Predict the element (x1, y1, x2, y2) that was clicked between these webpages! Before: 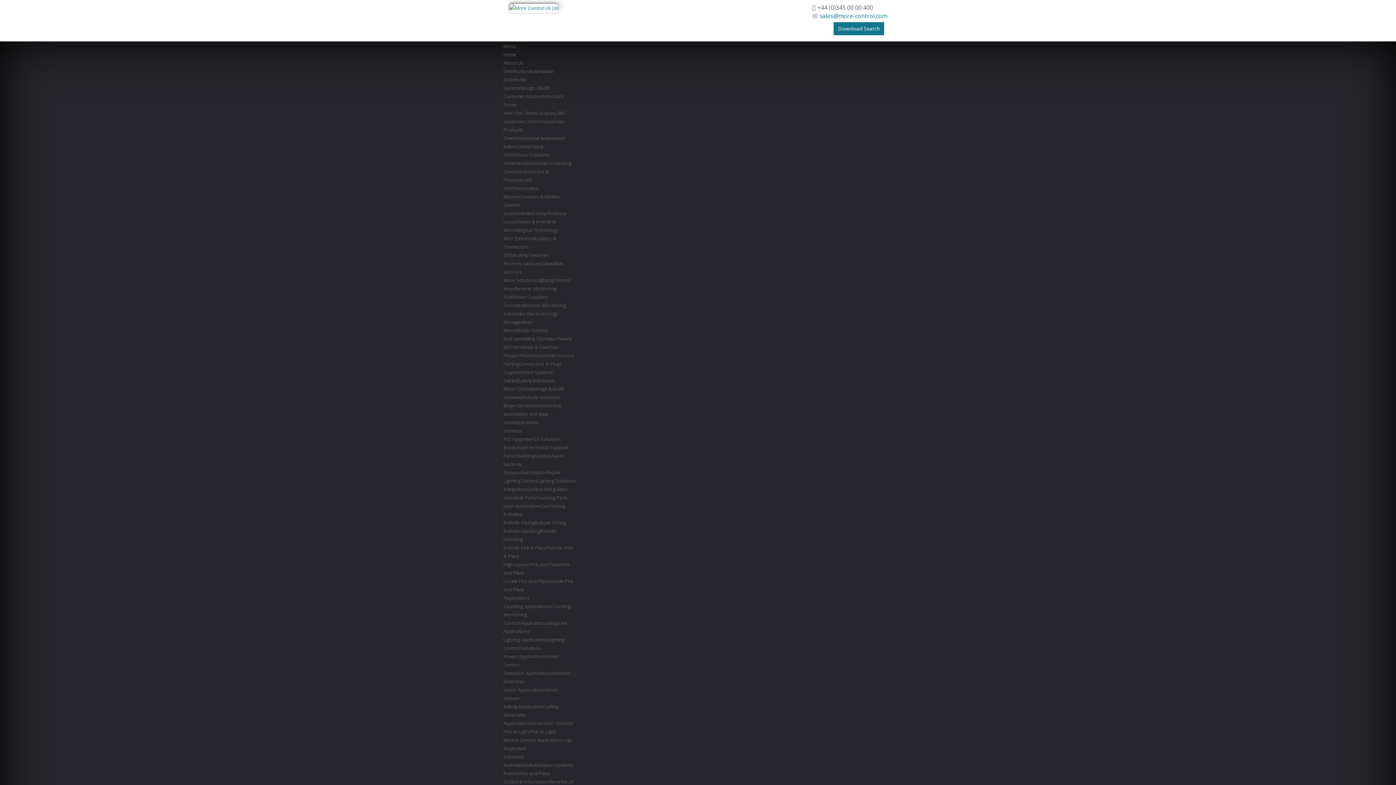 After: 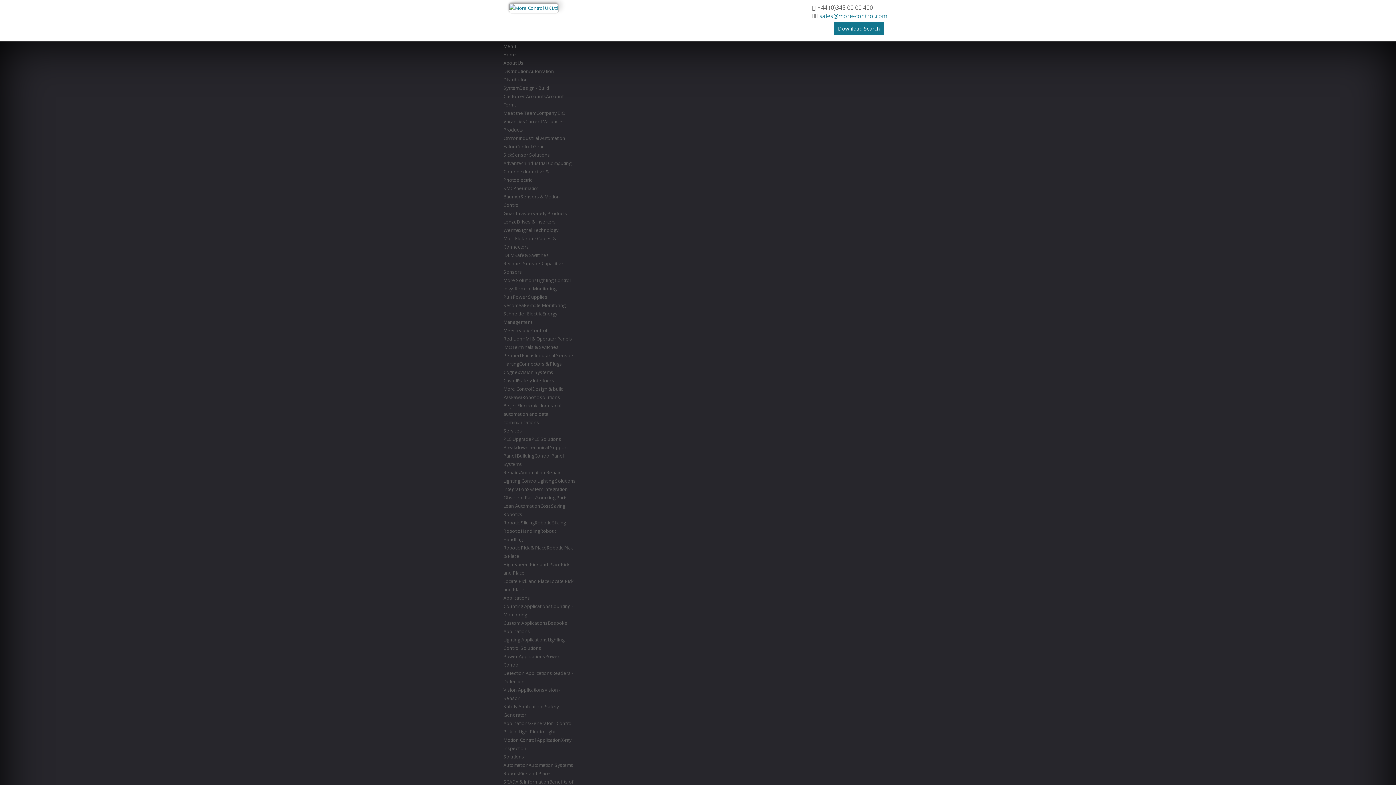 Action: label: More SolutionsLighting Control bbox: (503, 277, 570, 283)